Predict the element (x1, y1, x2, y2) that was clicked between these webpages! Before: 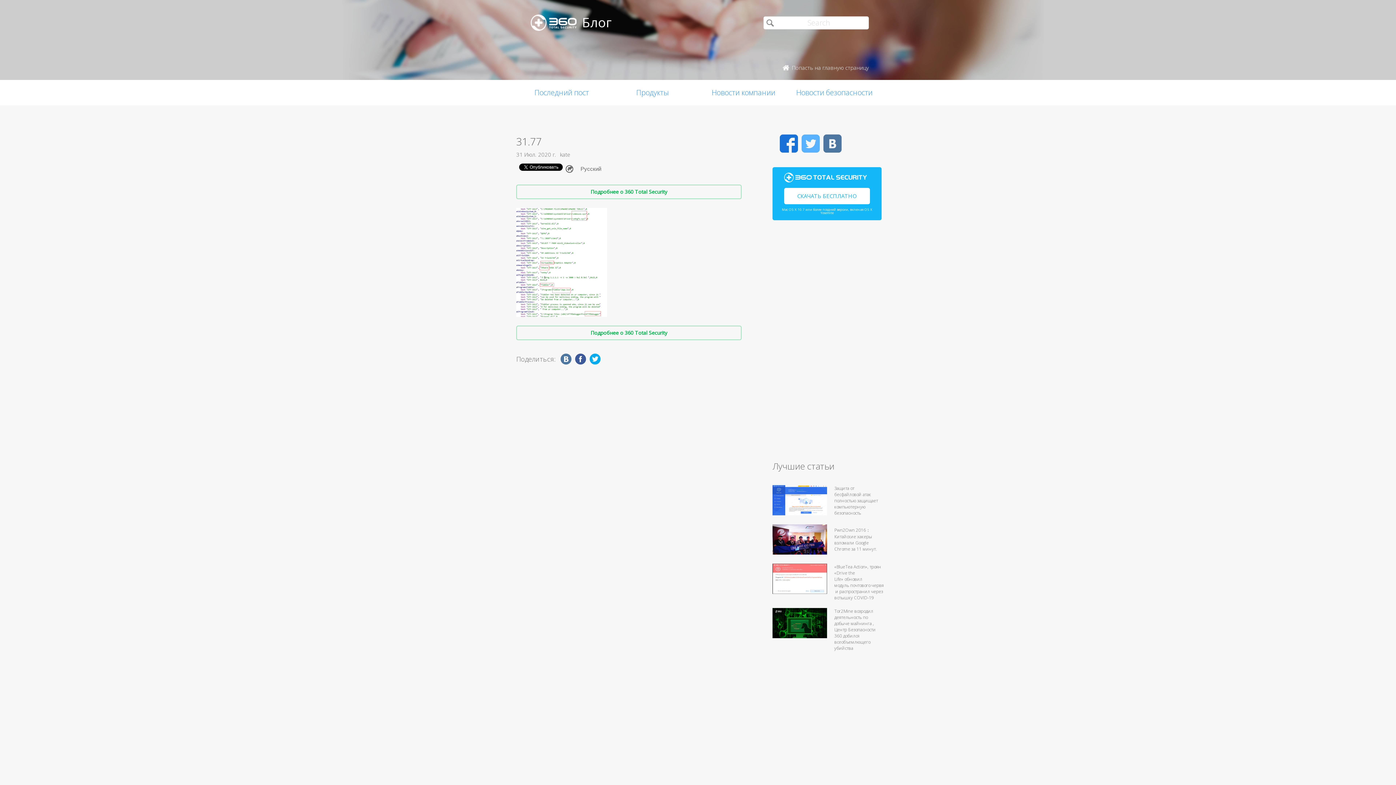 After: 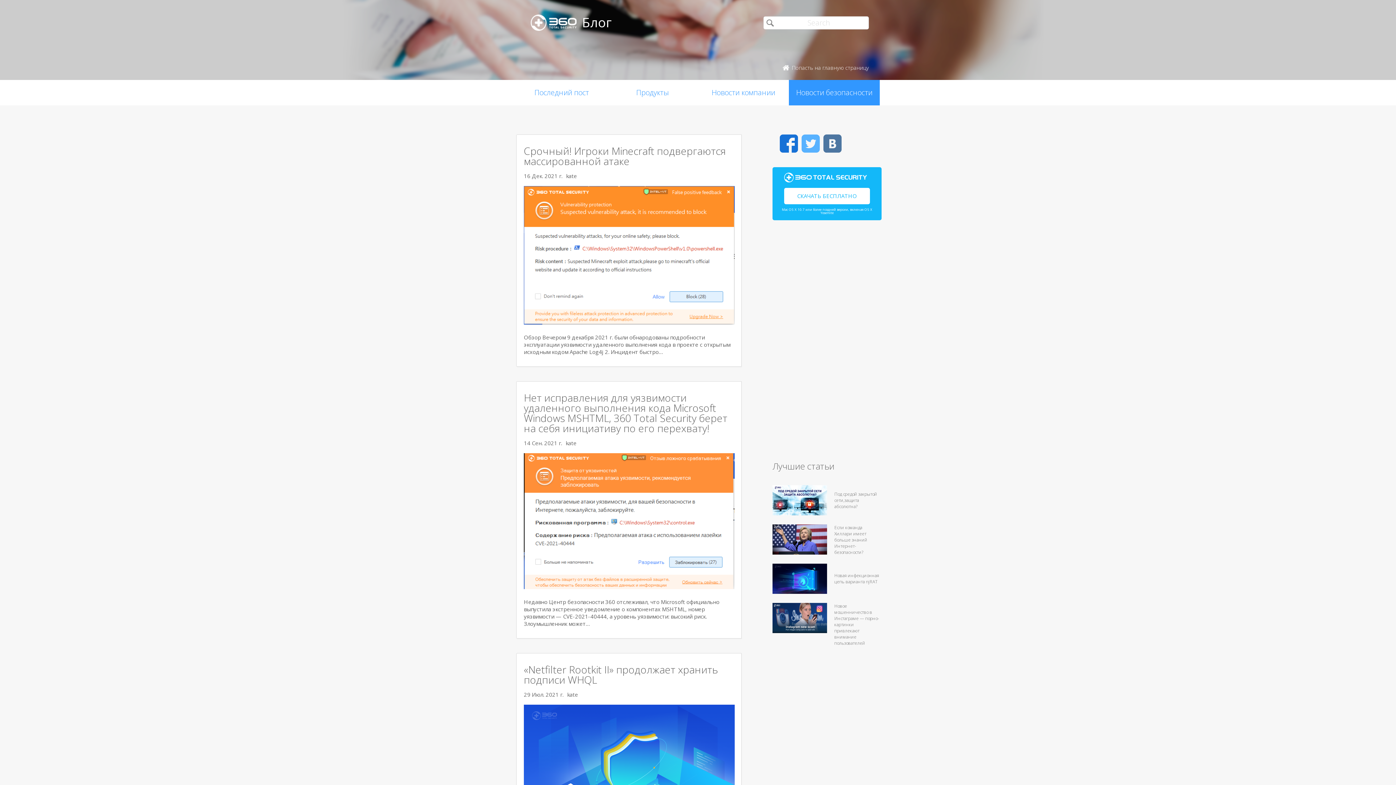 Action: label: Новости безопасности bbox: (789, 80, 880, 105)